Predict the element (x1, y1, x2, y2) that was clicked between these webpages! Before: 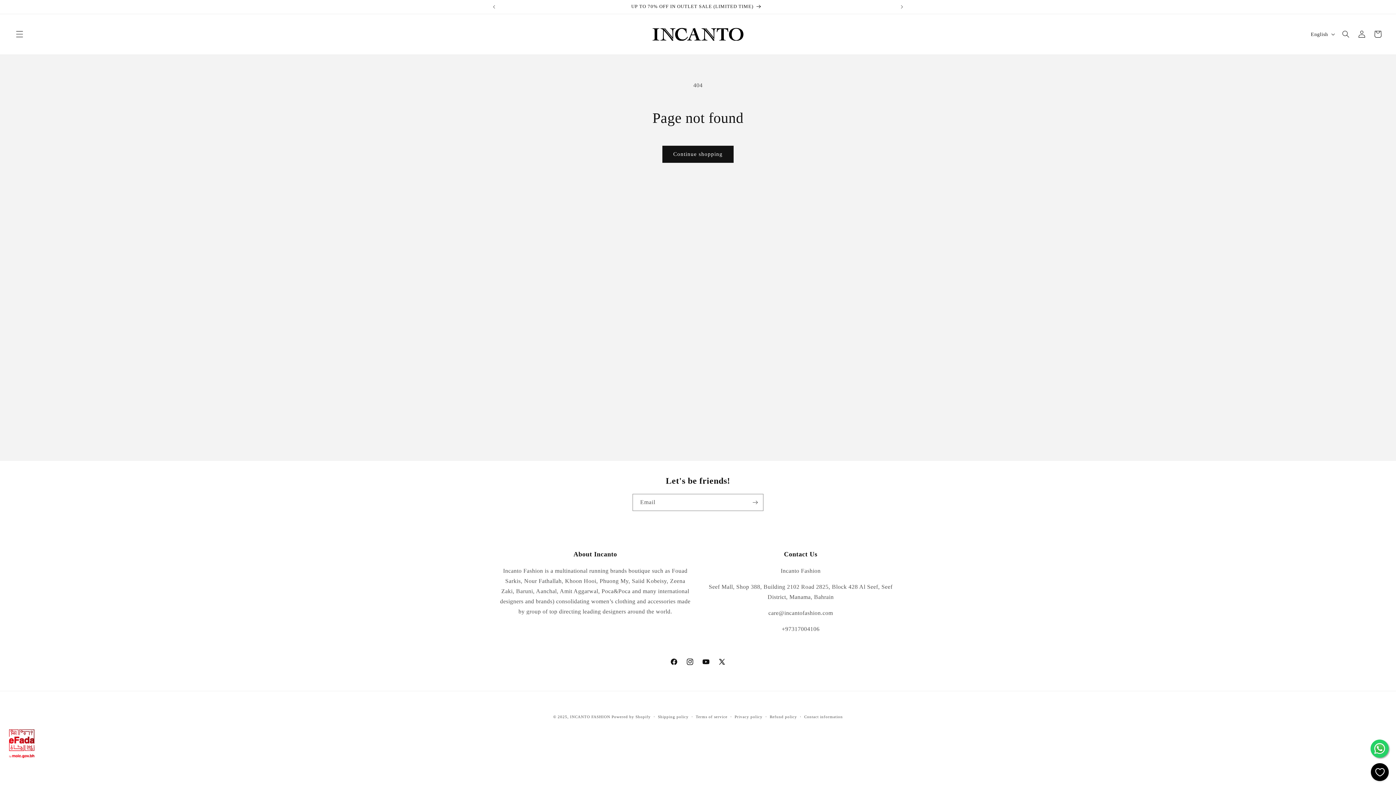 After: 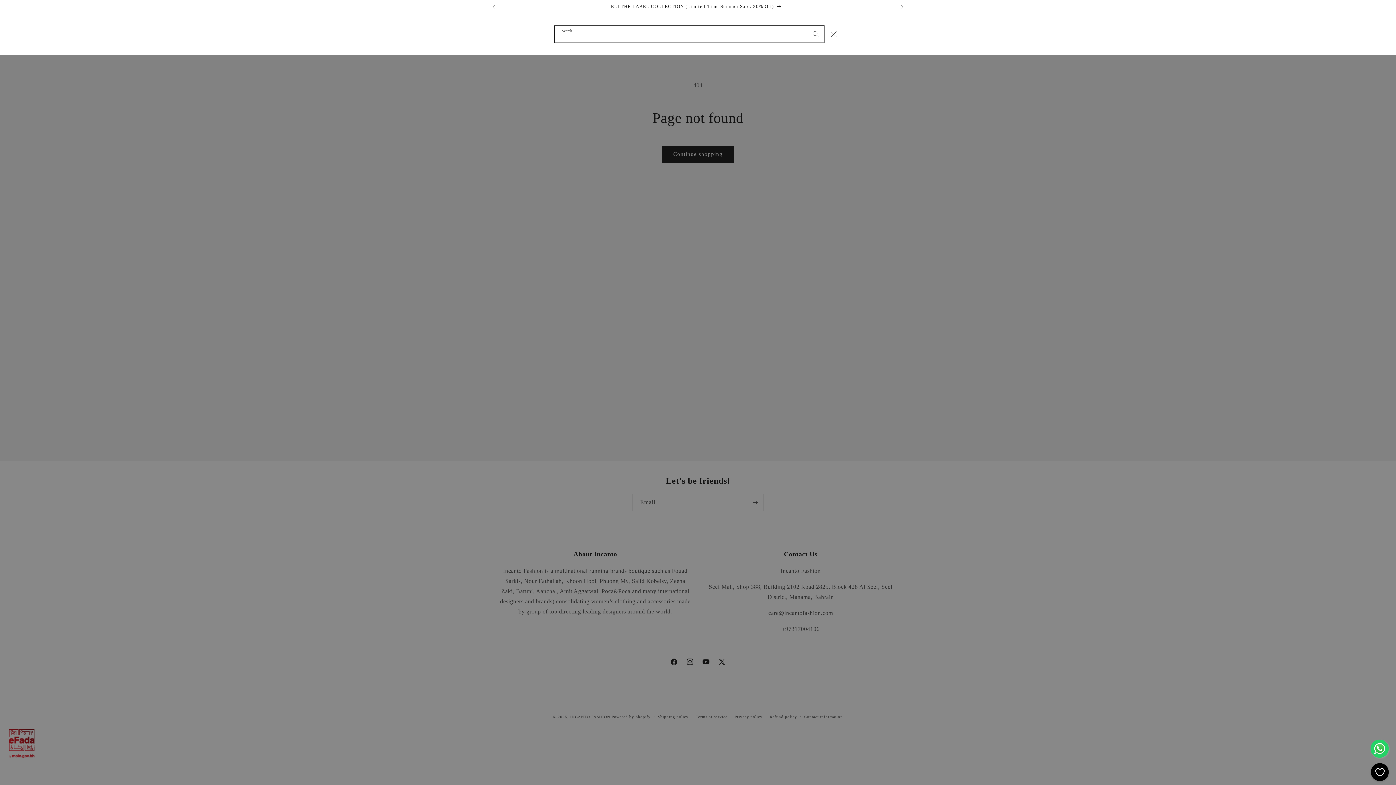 Action: label: Search bbox: (1338, 26, 1354, 42)